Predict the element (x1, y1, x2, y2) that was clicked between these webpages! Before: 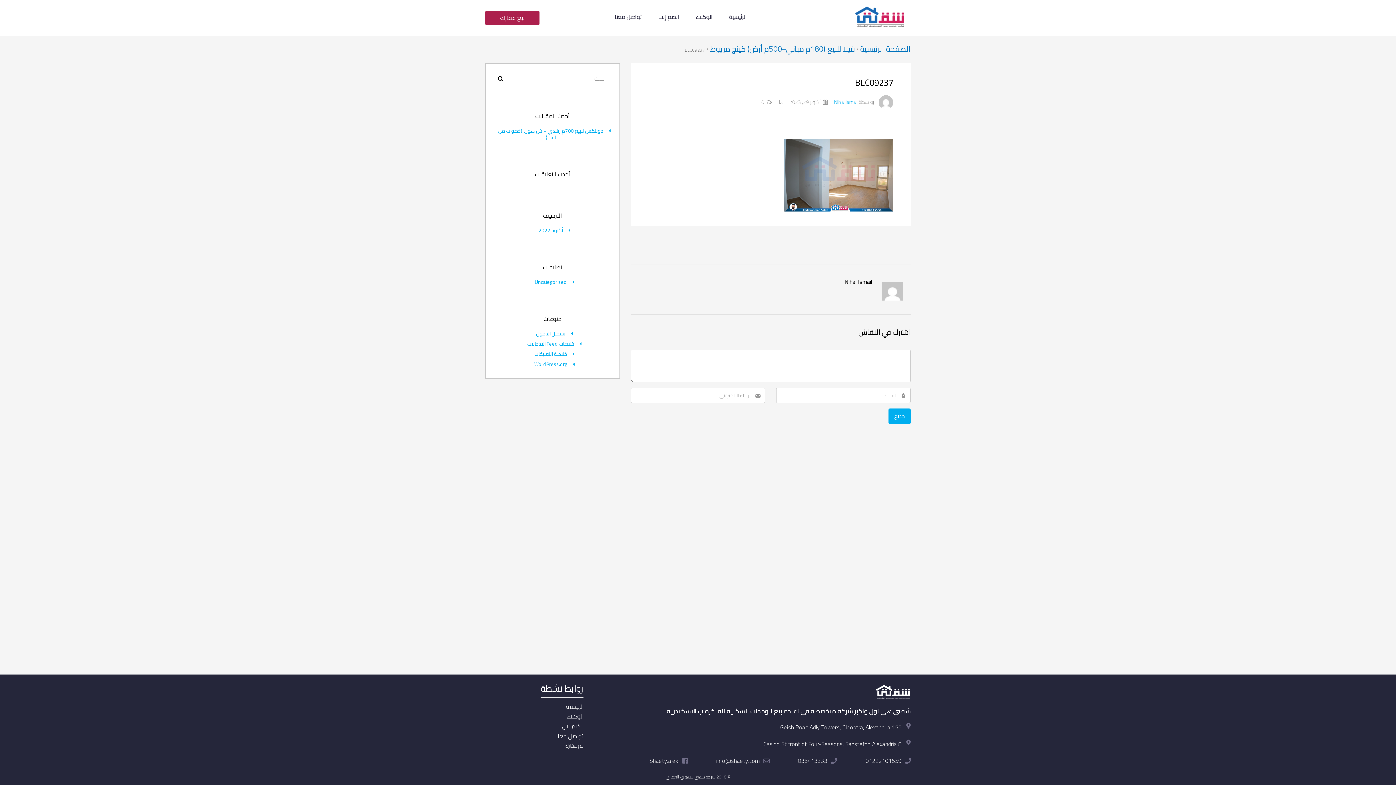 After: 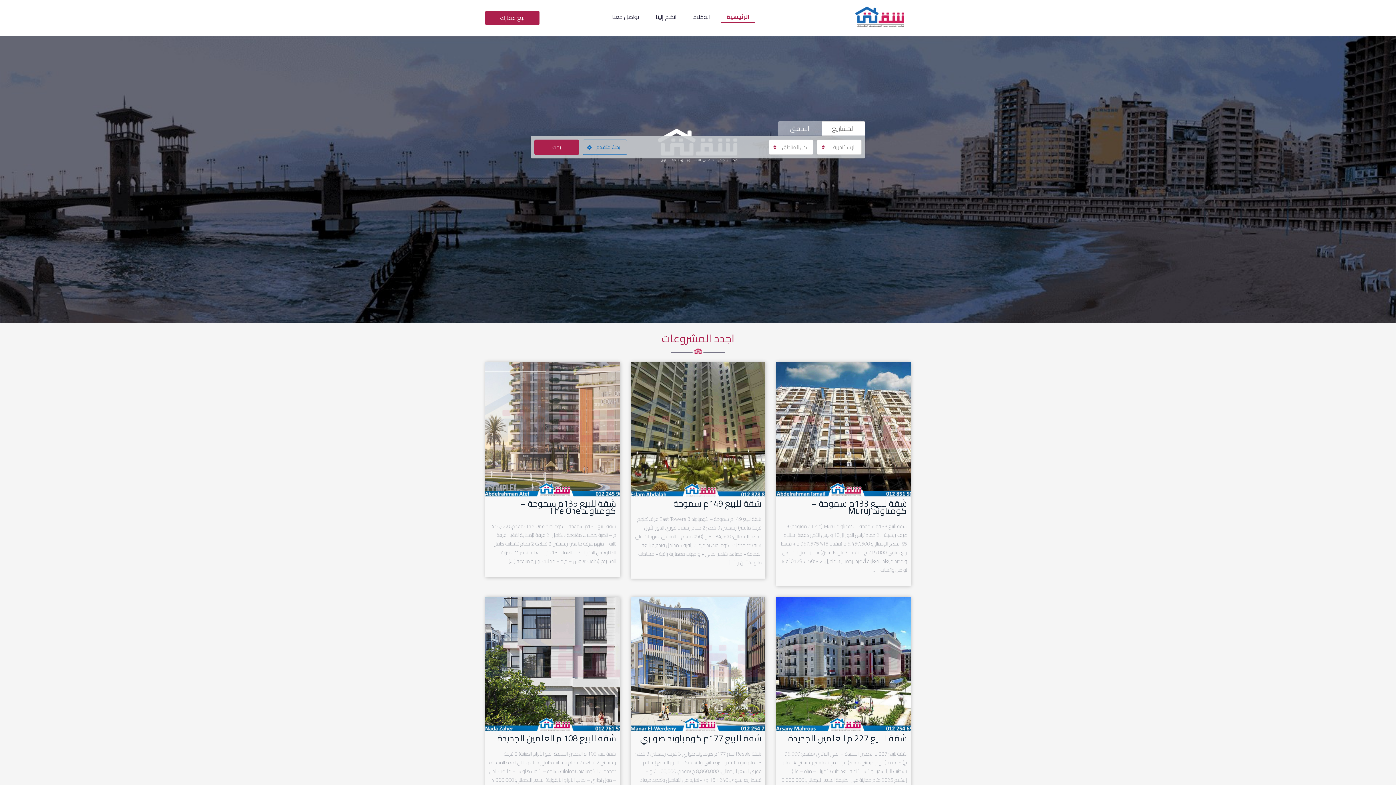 Action: bbox: (860, 41, 910, 56) label: الصفحة الرئيسية